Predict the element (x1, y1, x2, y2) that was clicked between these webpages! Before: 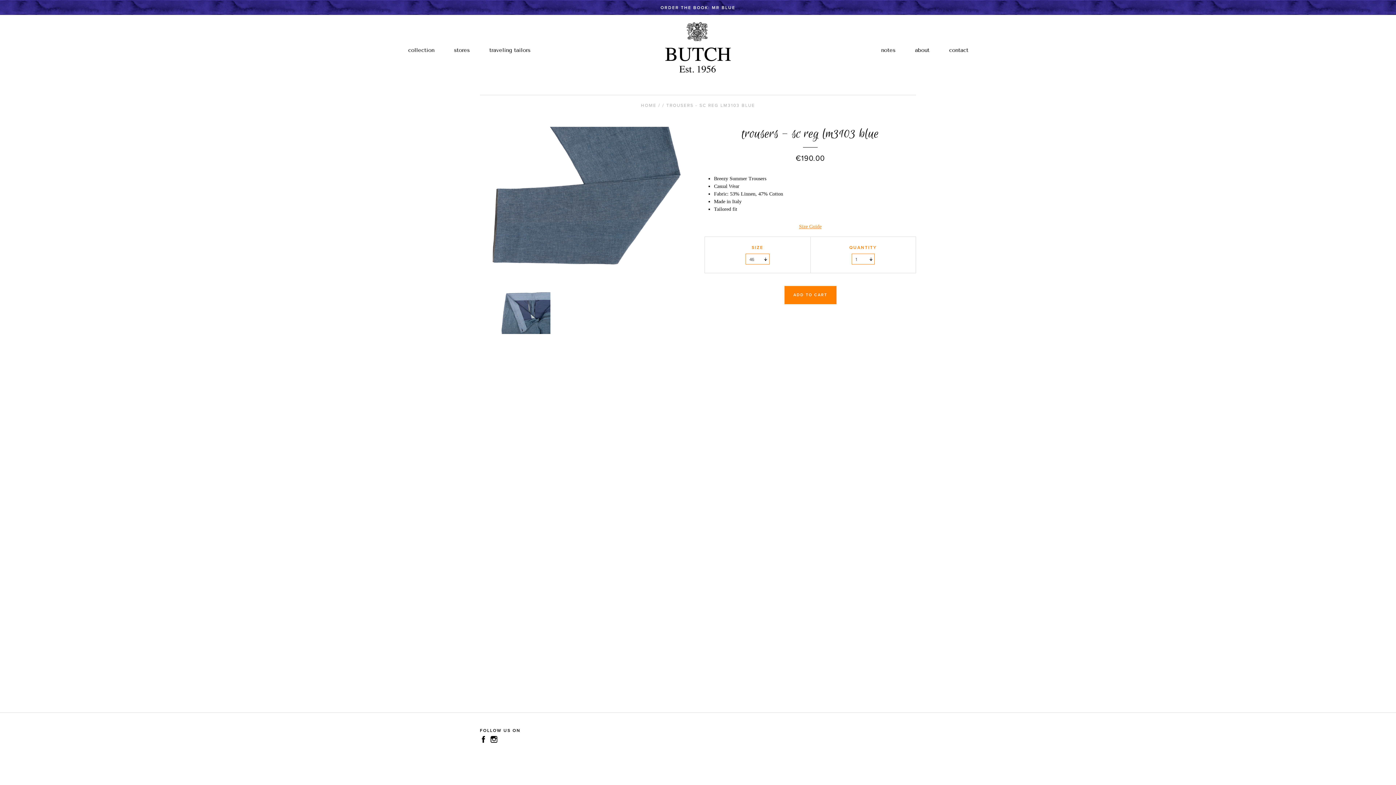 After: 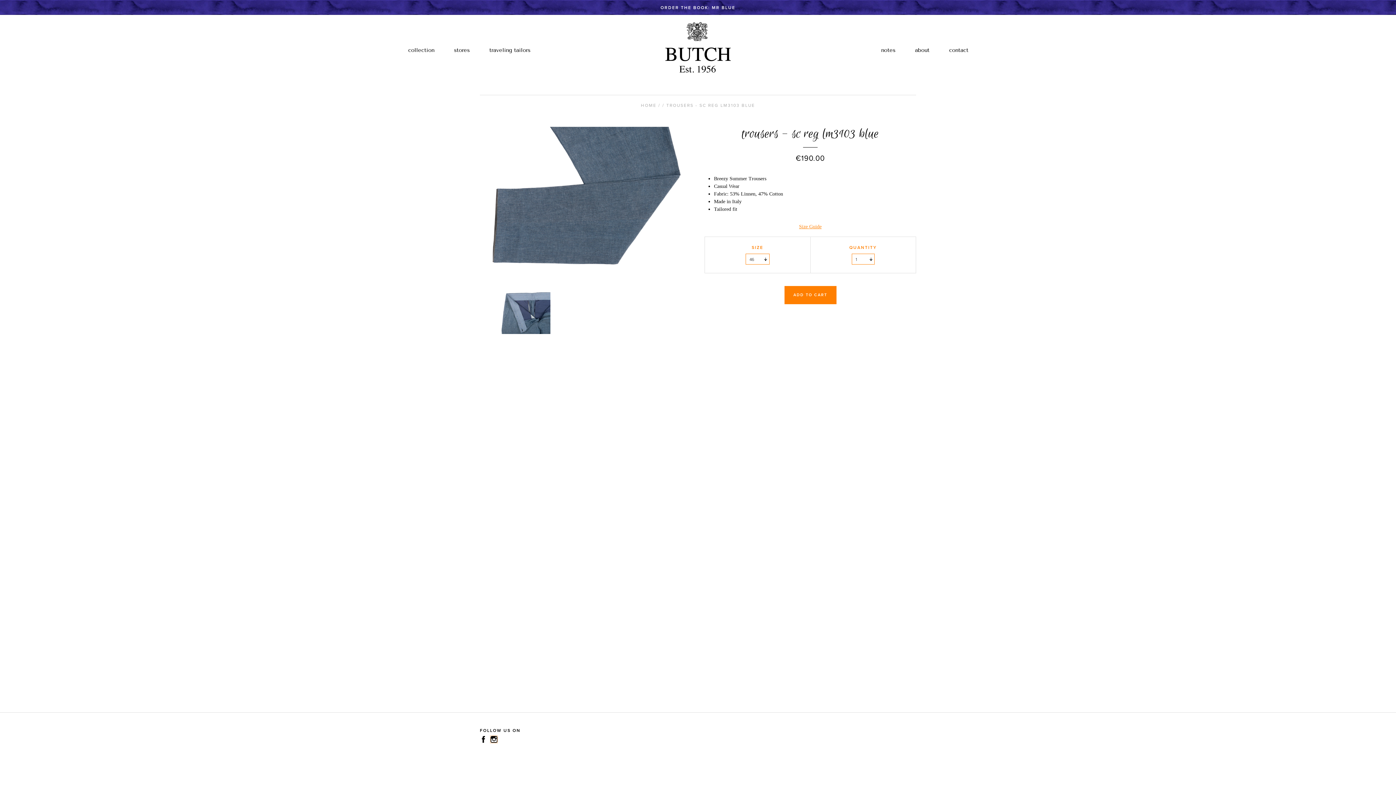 Action: label: Instagram bbox: (490, 736, 497, 743)